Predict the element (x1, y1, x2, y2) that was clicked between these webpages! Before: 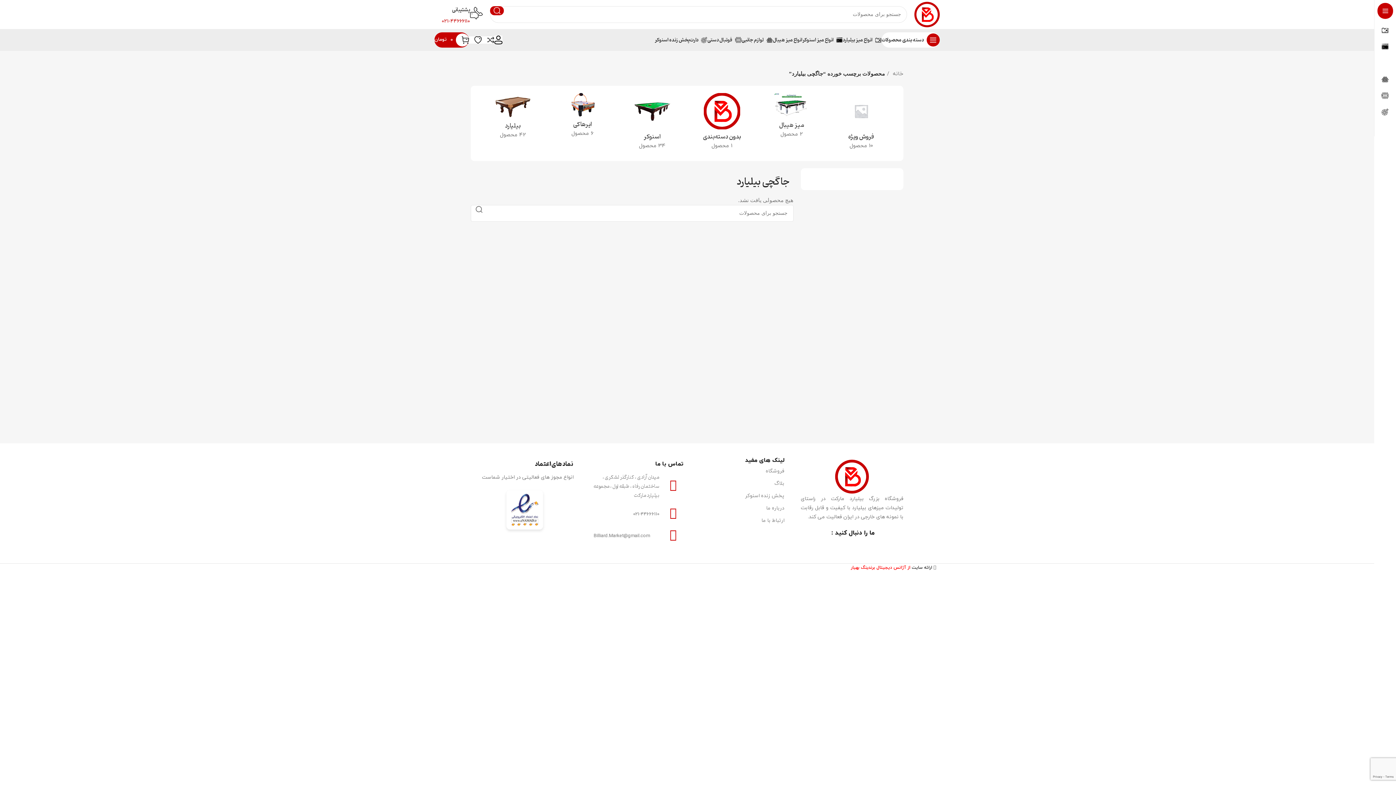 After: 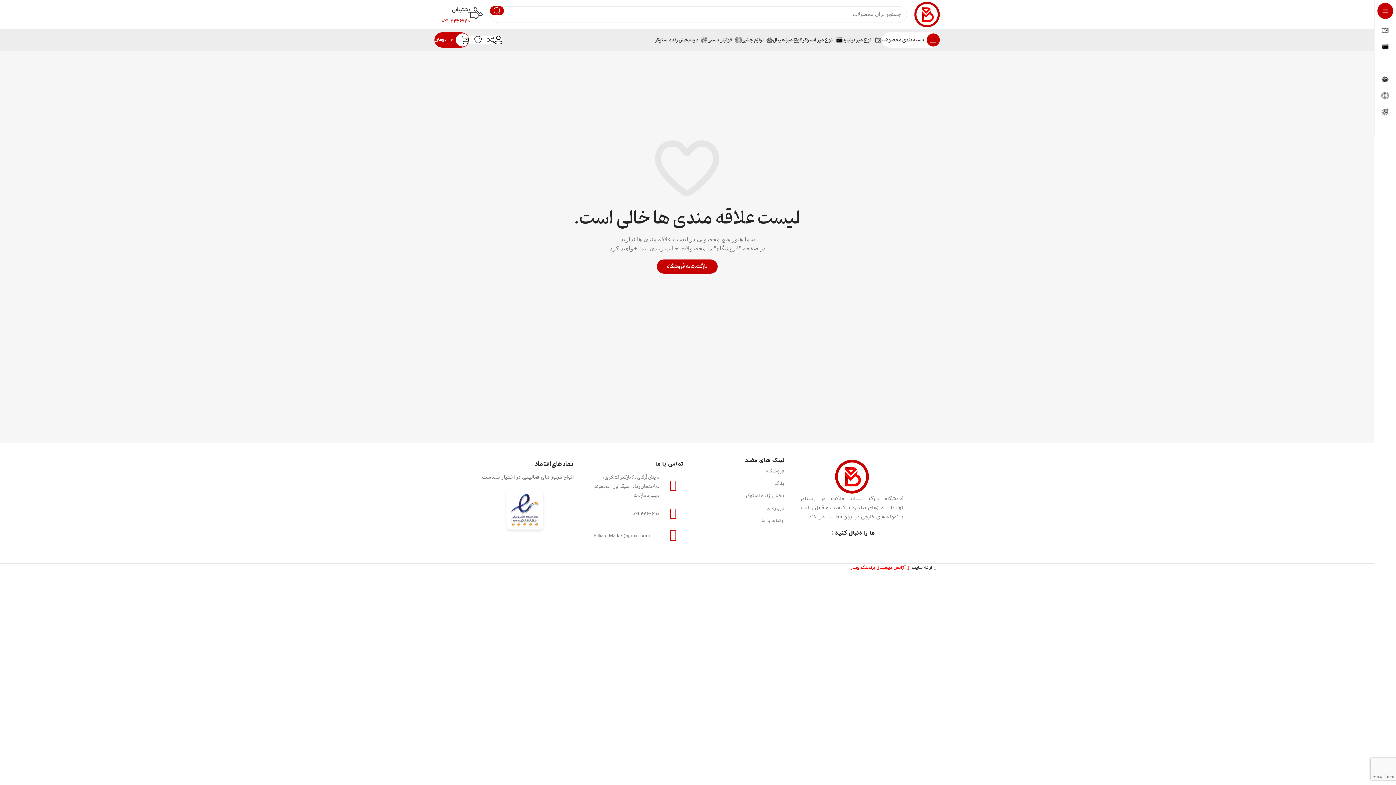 Action: bbox: (469, 32, 481, 47) label: 0